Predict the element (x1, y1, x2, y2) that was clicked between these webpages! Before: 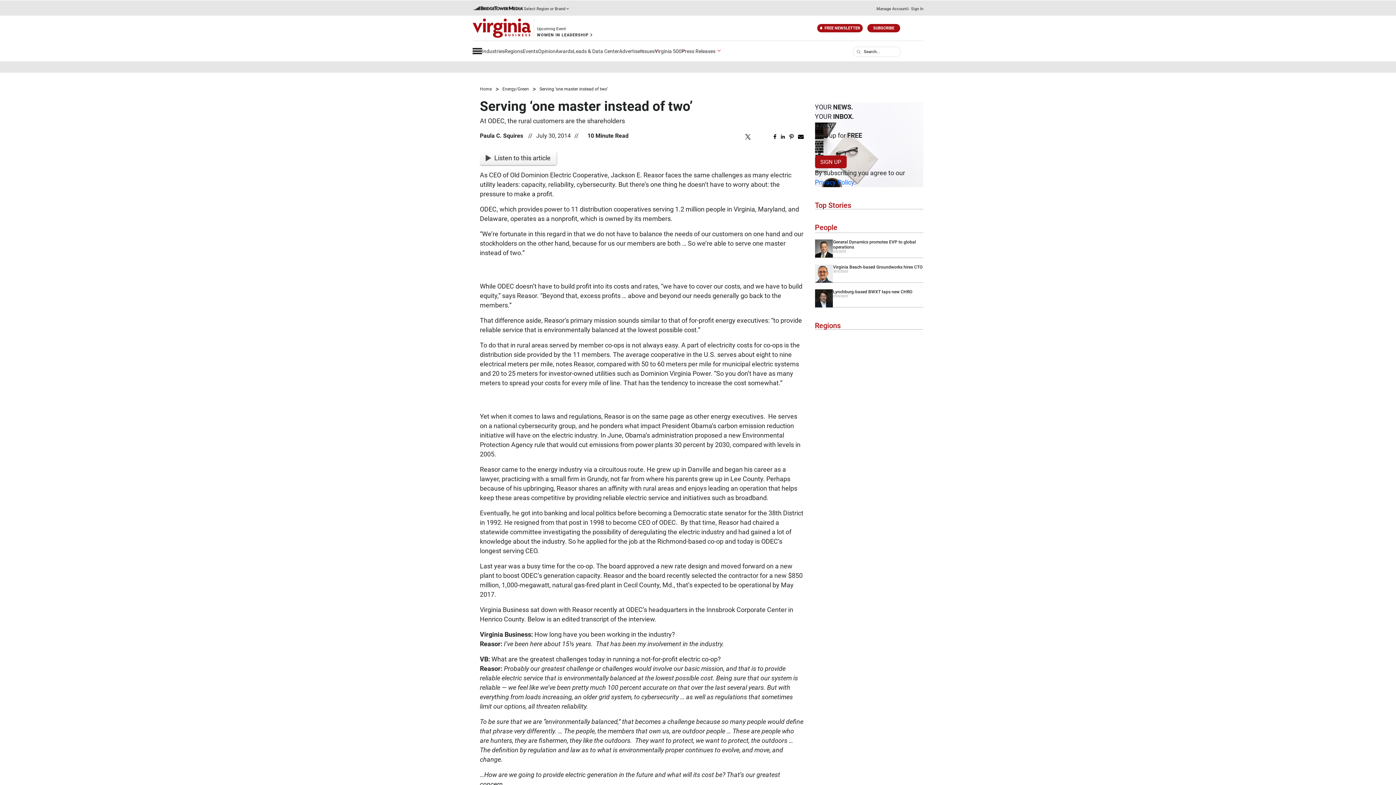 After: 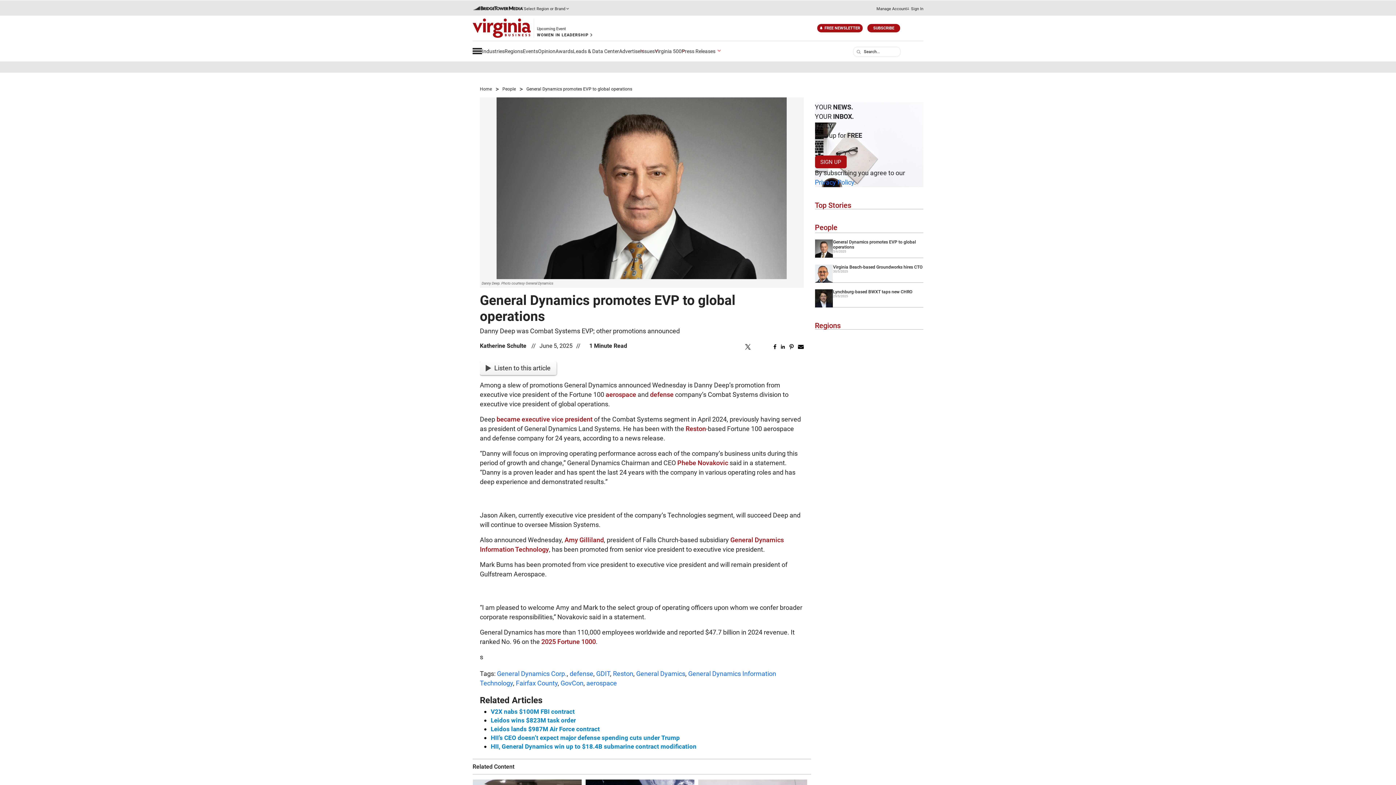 Action: label: General Dynamics promotes EVP to global operations

5/6/2025

  bbox: (815, 245, 923, 250)